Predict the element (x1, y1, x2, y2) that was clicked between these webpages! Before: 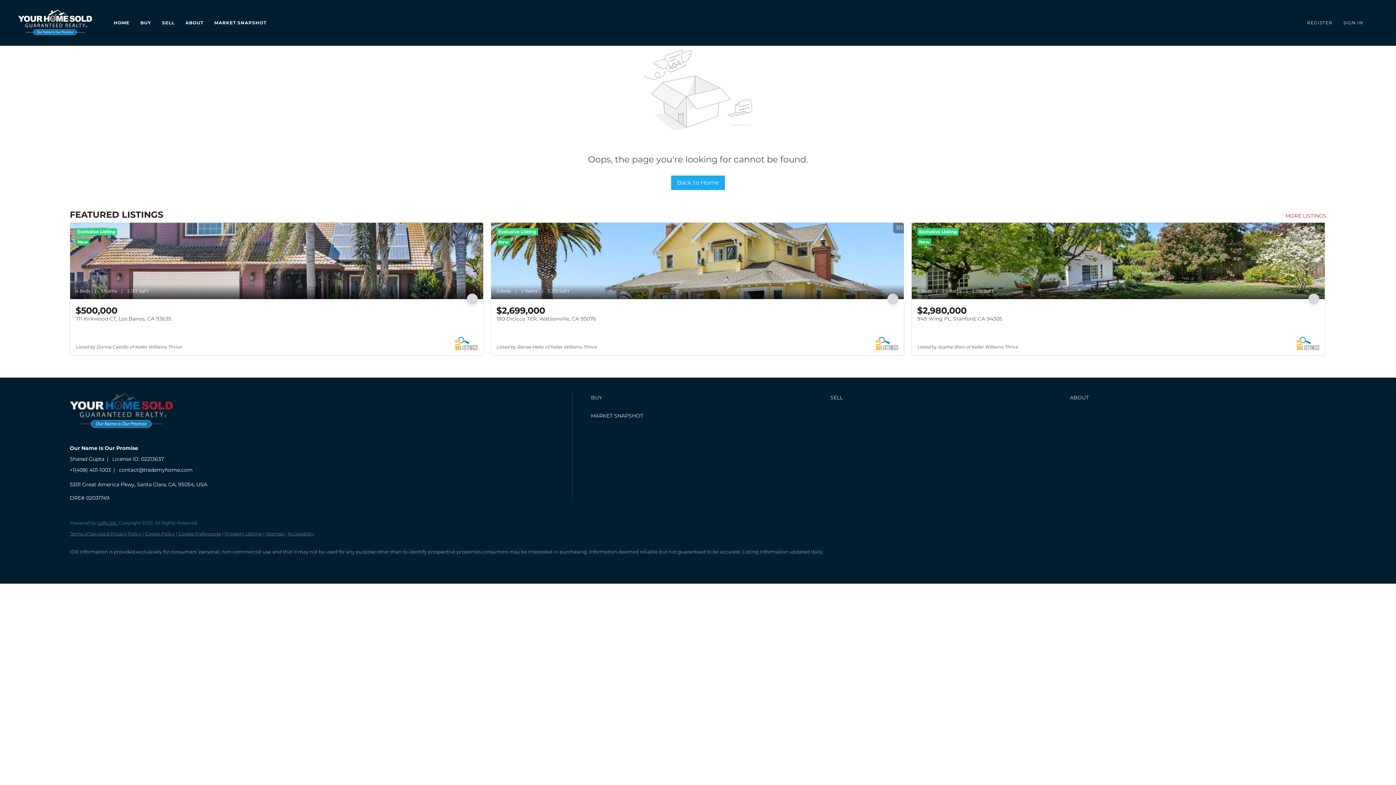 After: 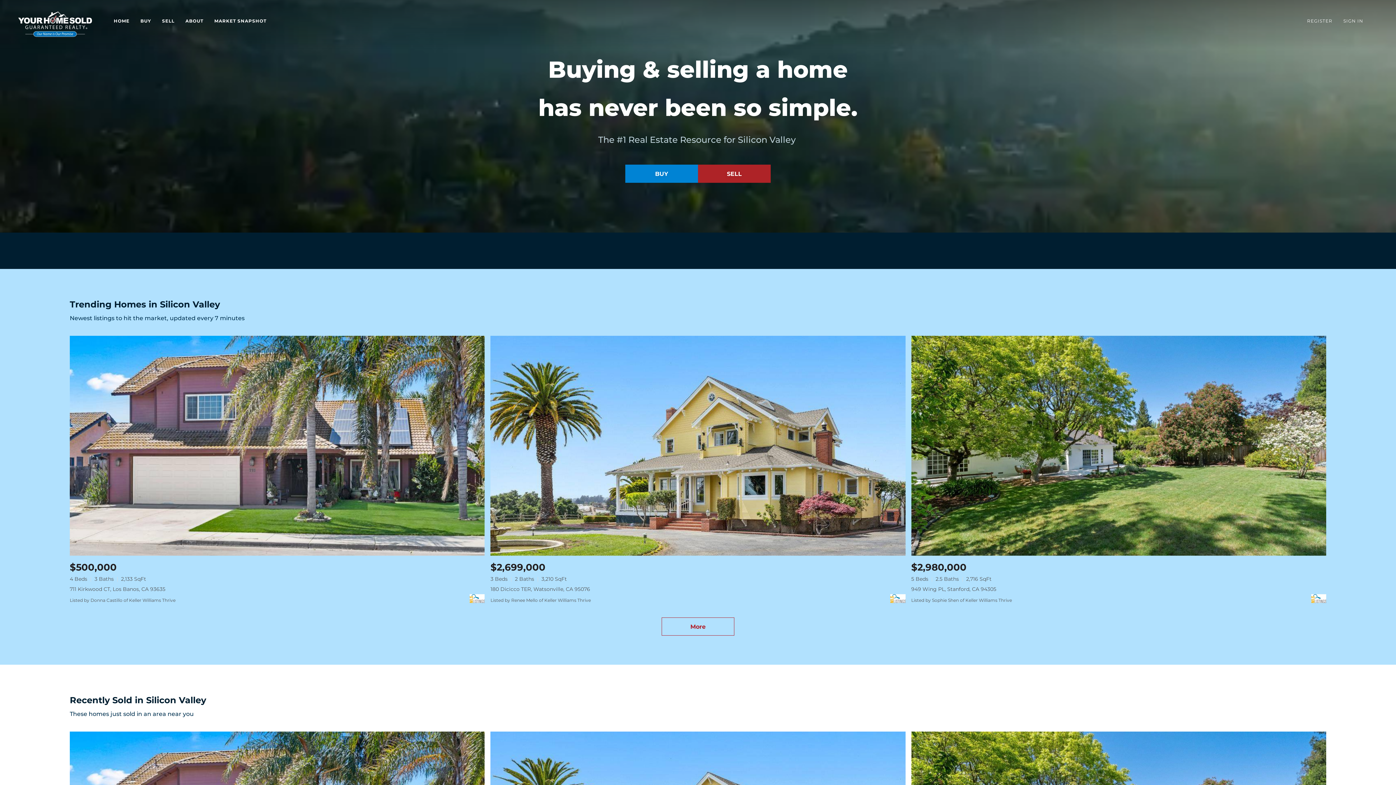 Action: bbox: (18, 9, 91, 36)